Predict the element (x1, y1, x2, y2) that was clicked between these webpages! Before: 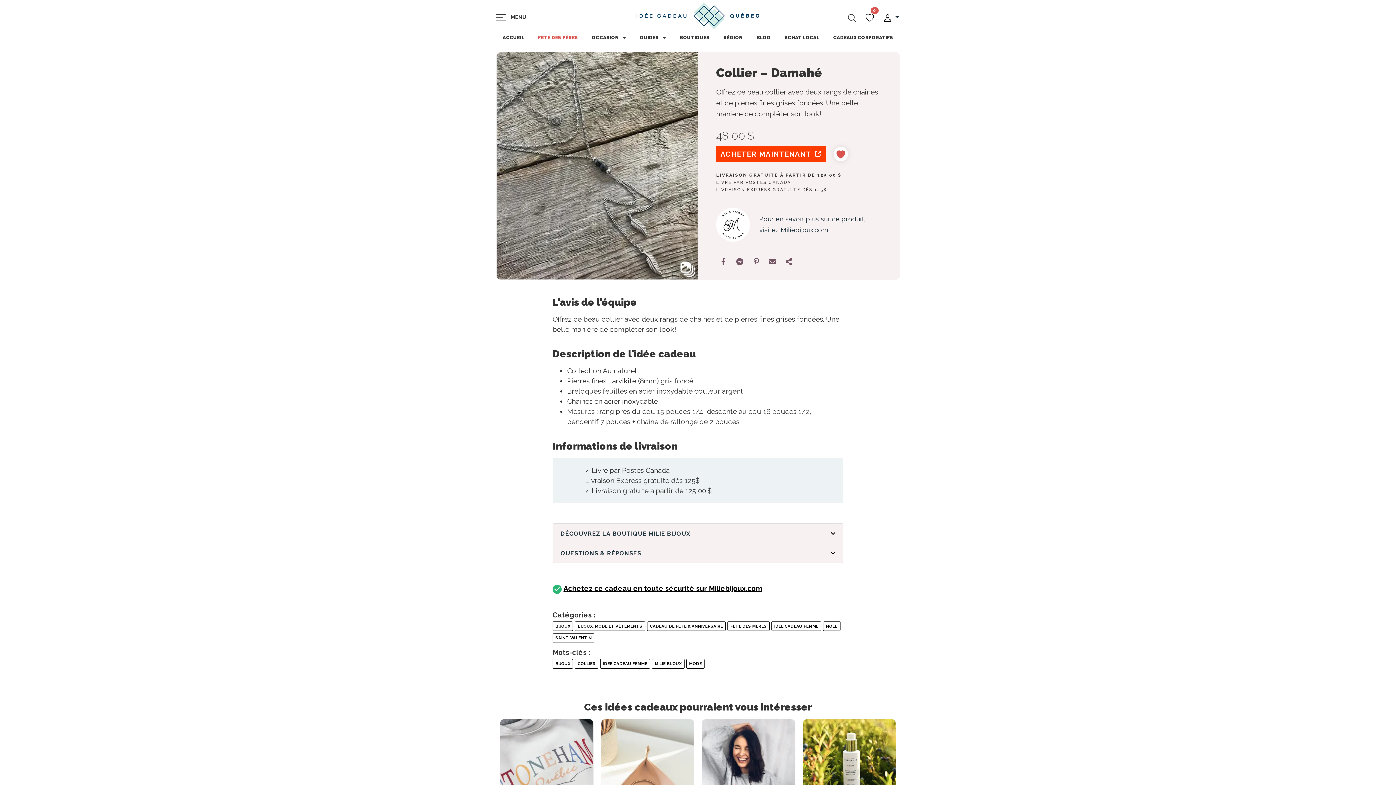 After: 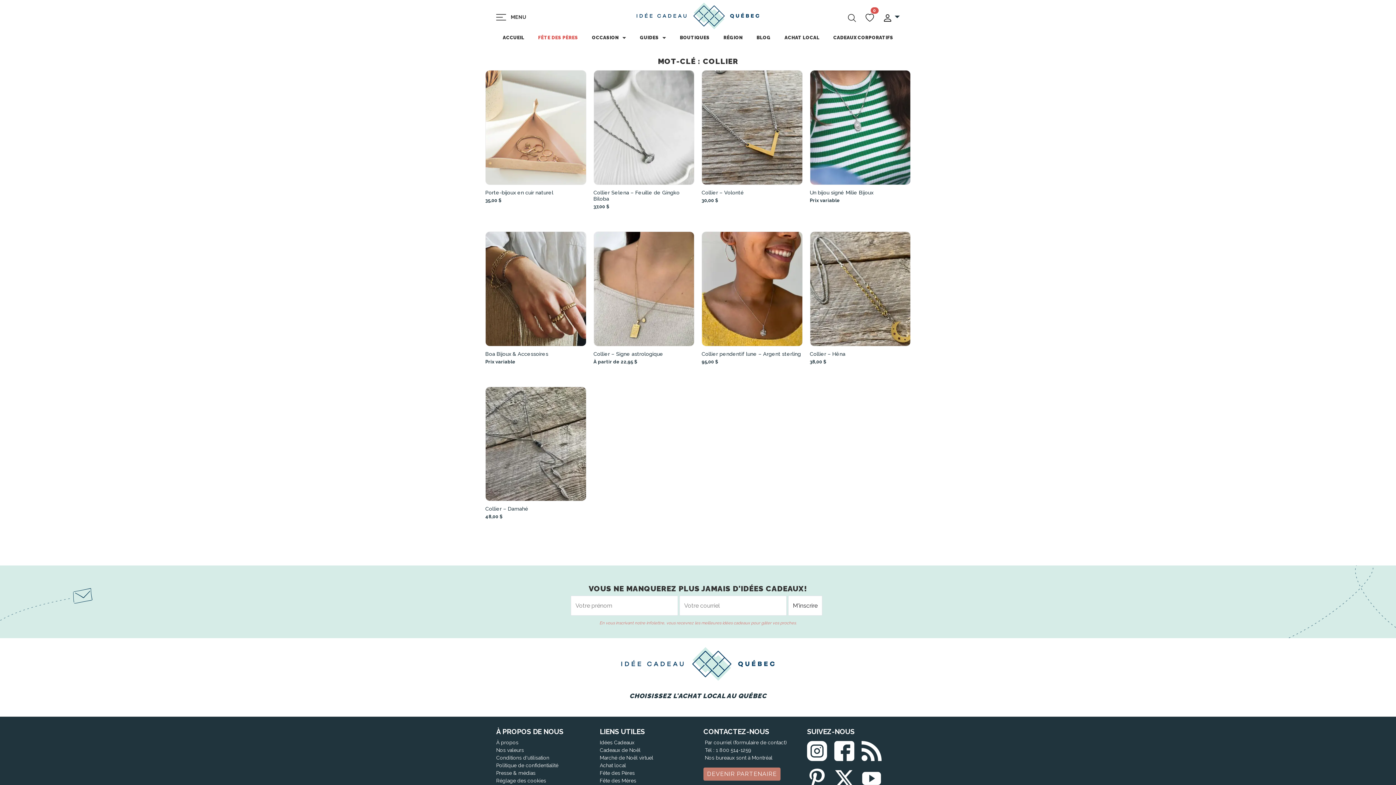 Action: bbox: (575, 659, 598, 668) label: COLLIER